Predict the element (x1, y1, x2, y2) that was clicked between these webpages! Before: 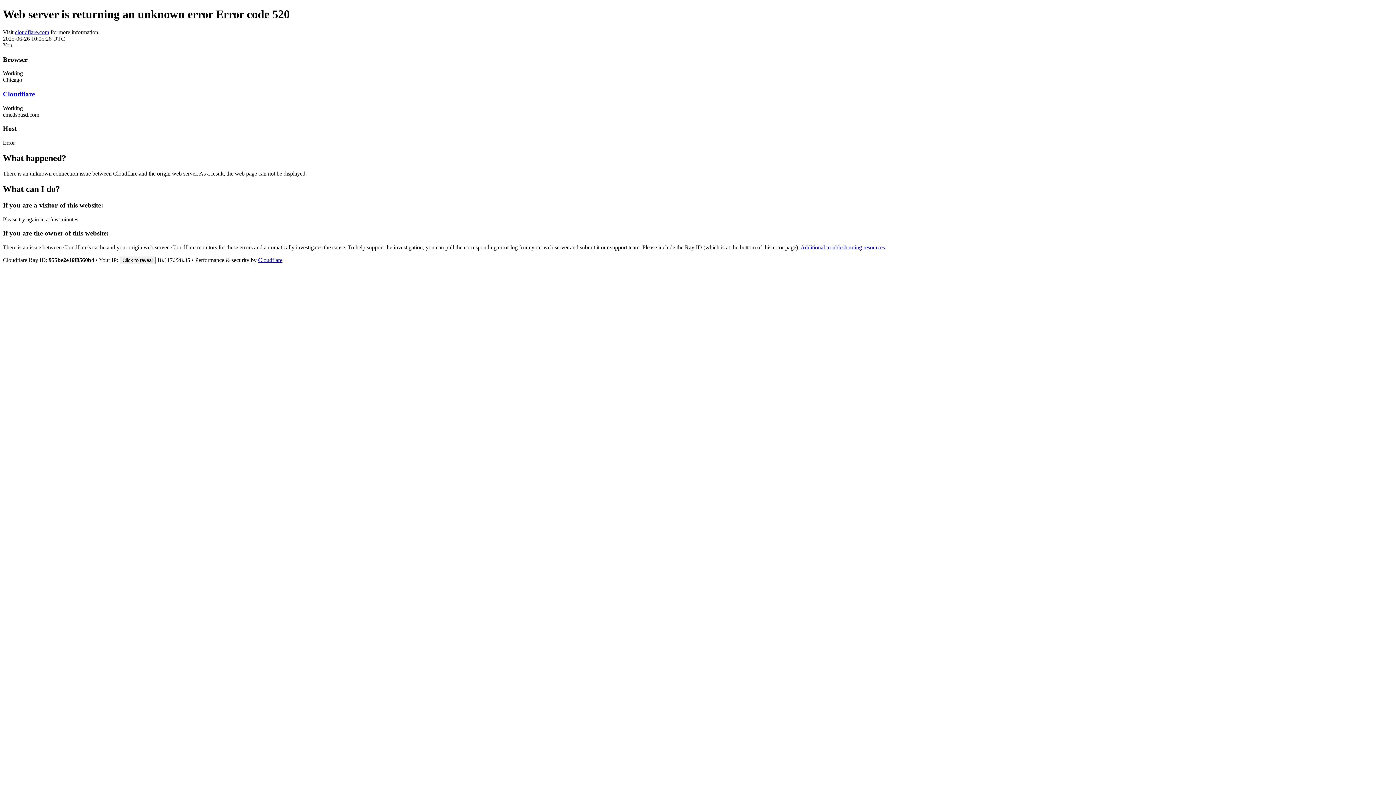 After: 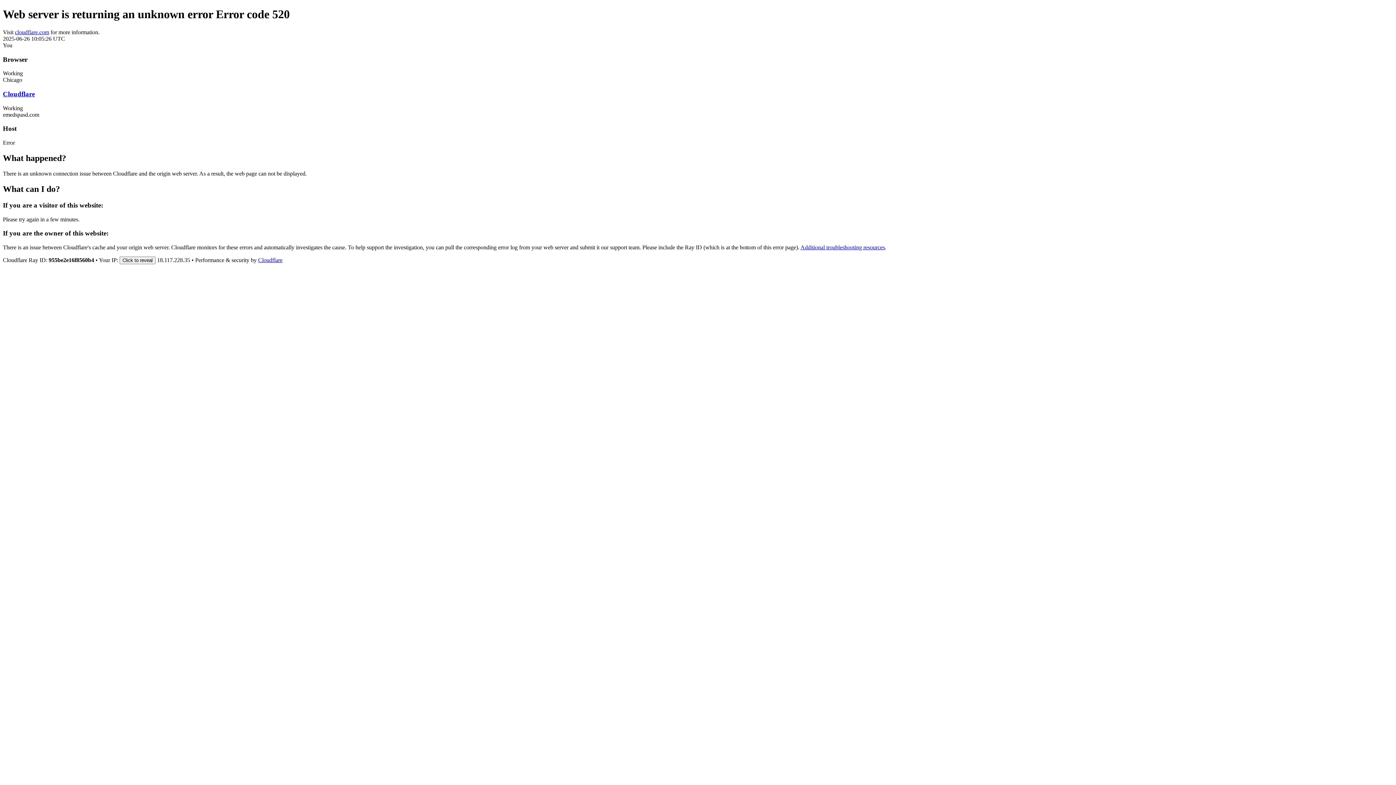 Action: label: cloudflare.com bbox: (14, 29, 49, 35)